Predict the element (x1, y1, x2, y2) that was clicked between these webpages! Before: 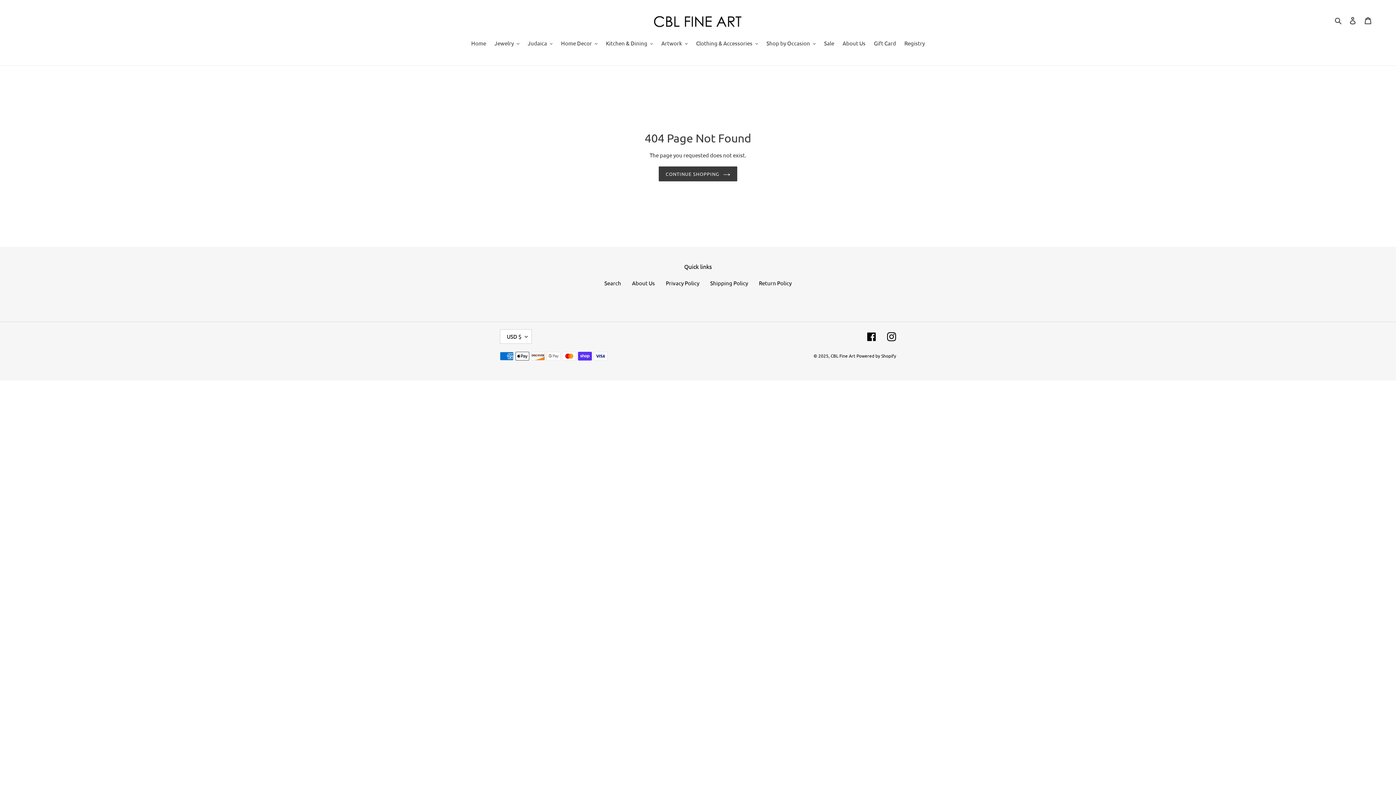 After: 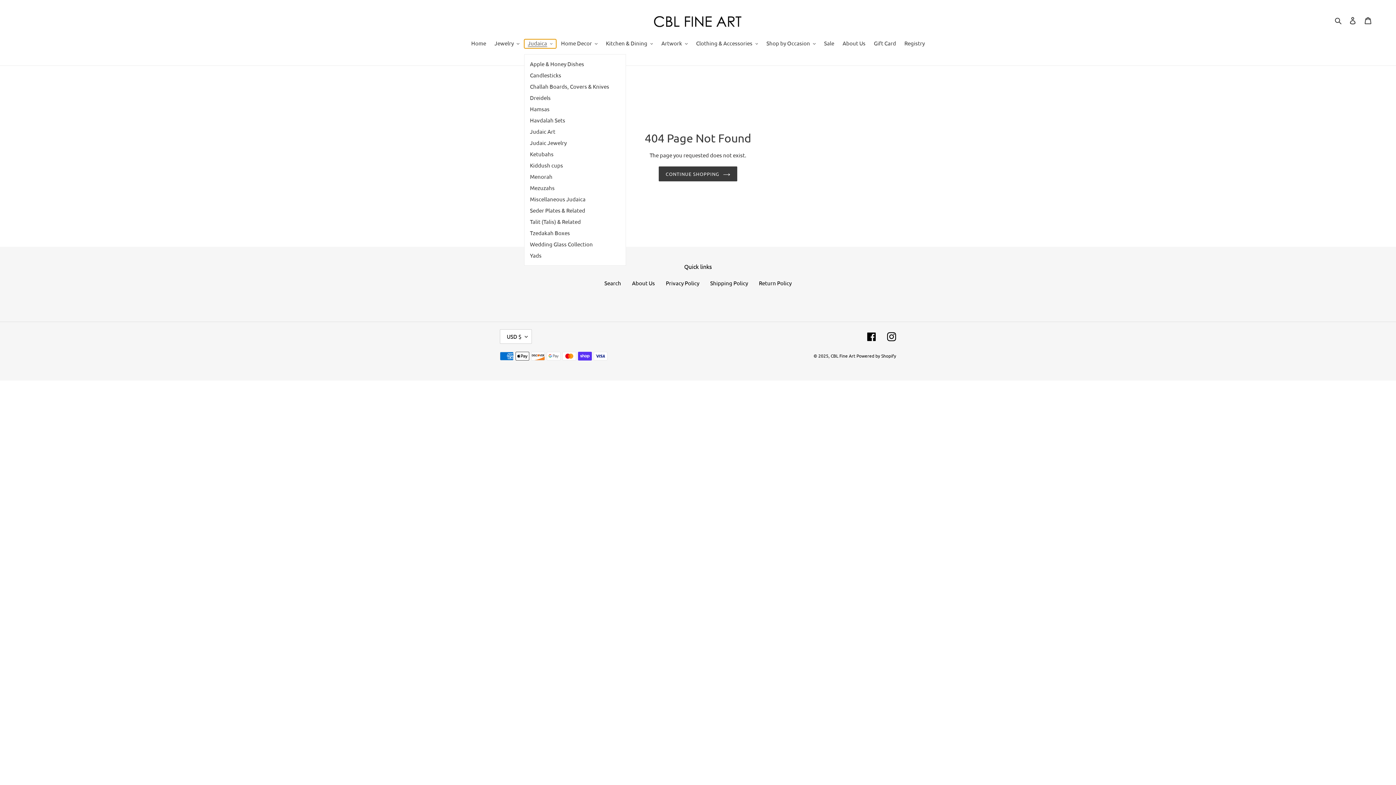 Action: bbox: (524, 39, 556, 48) label: Judaica